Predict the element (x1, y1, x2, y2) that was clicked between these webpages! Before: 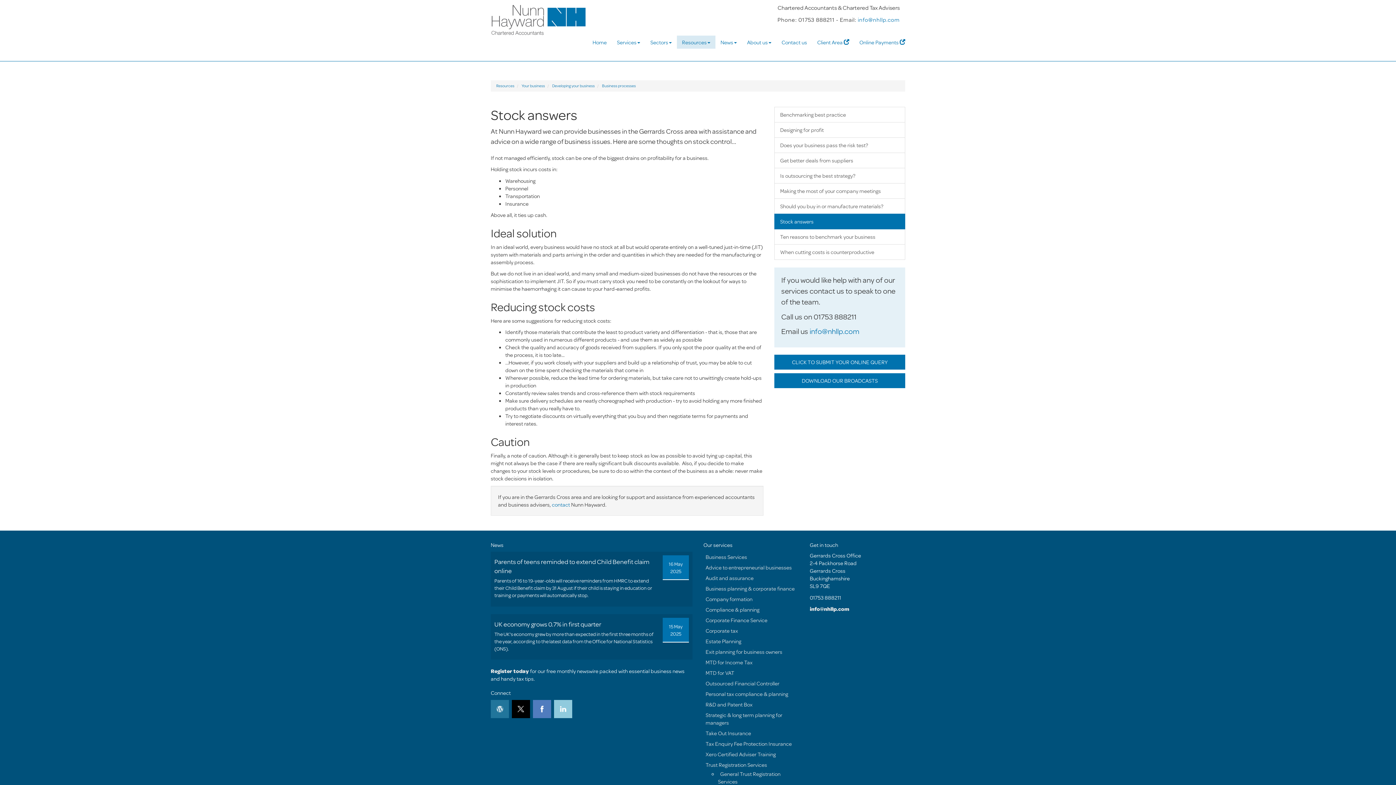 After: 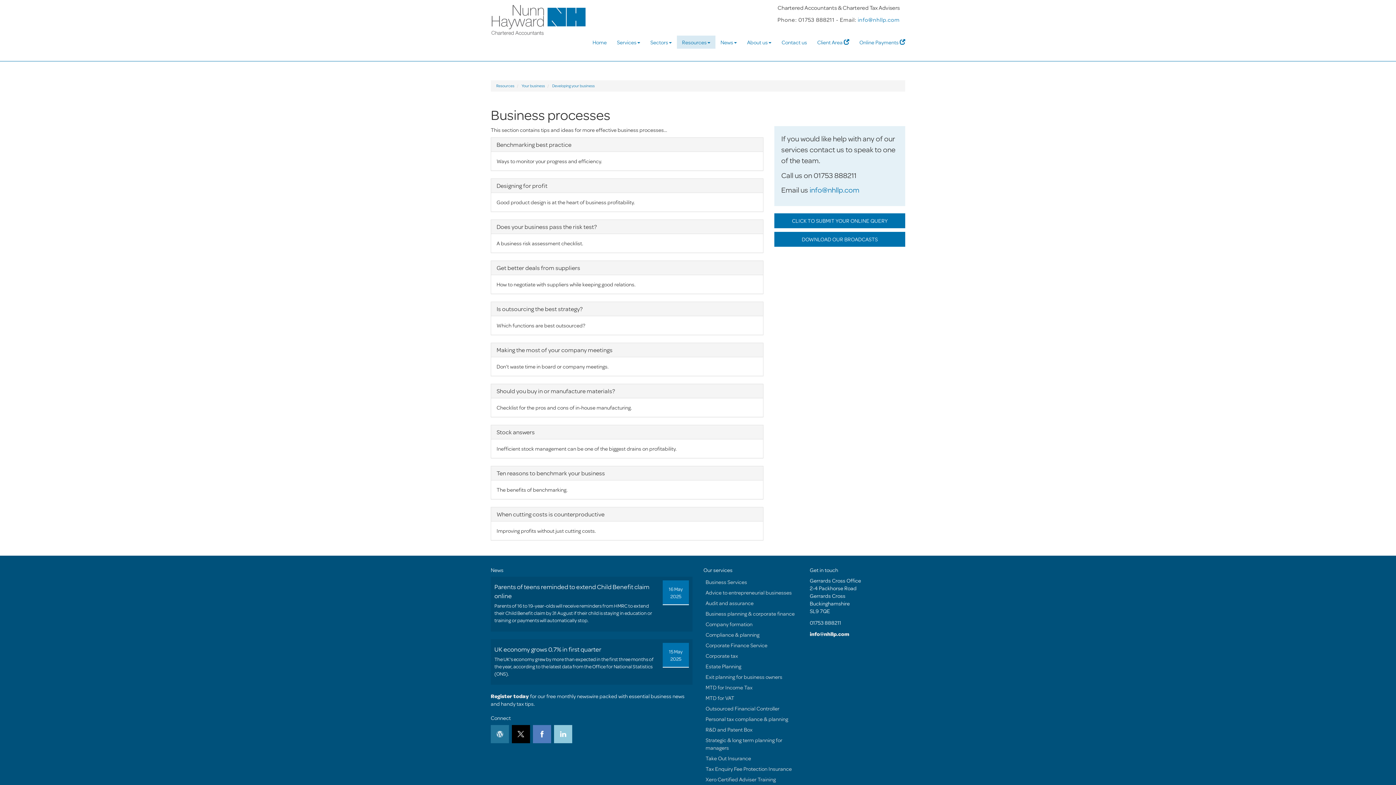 Action: bbox: (602, 82, 636, 88) label: Business processes